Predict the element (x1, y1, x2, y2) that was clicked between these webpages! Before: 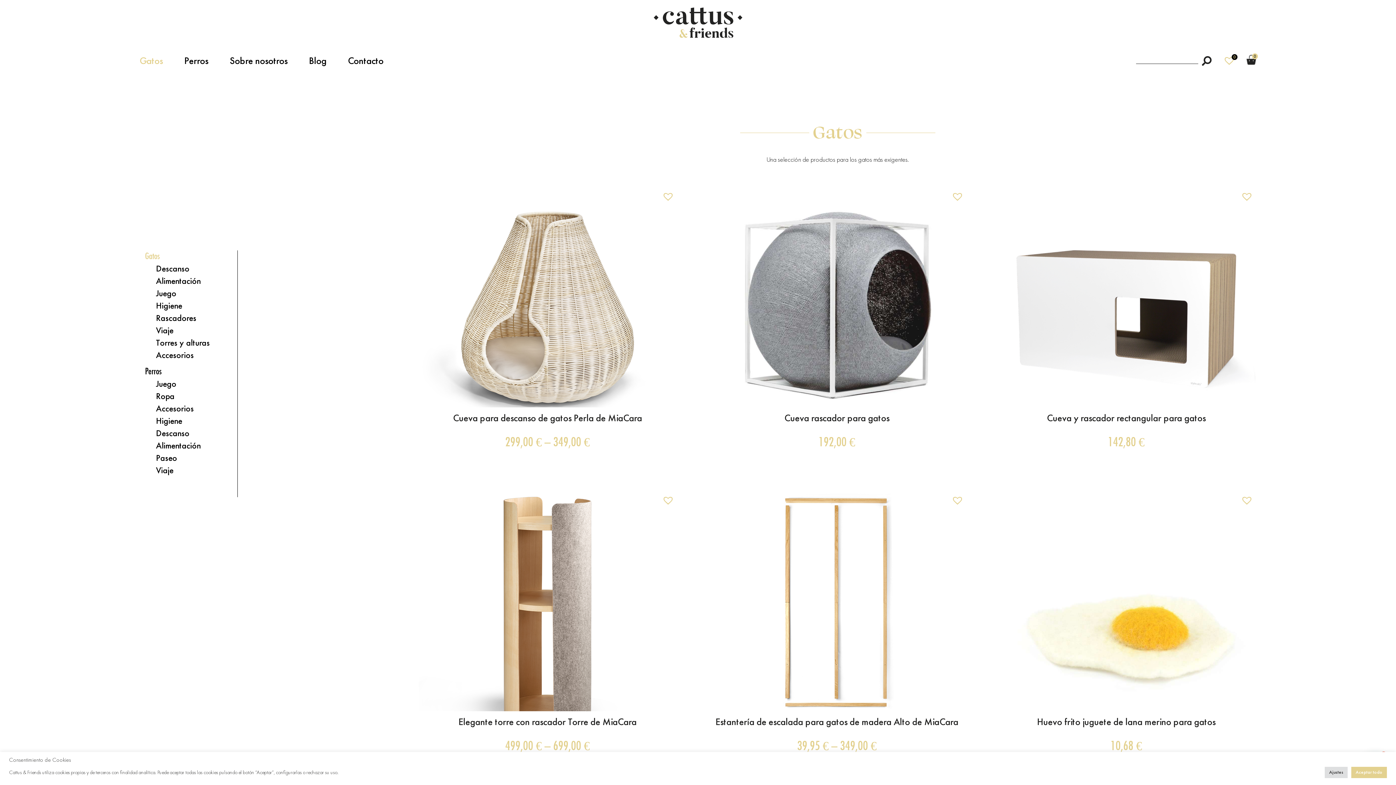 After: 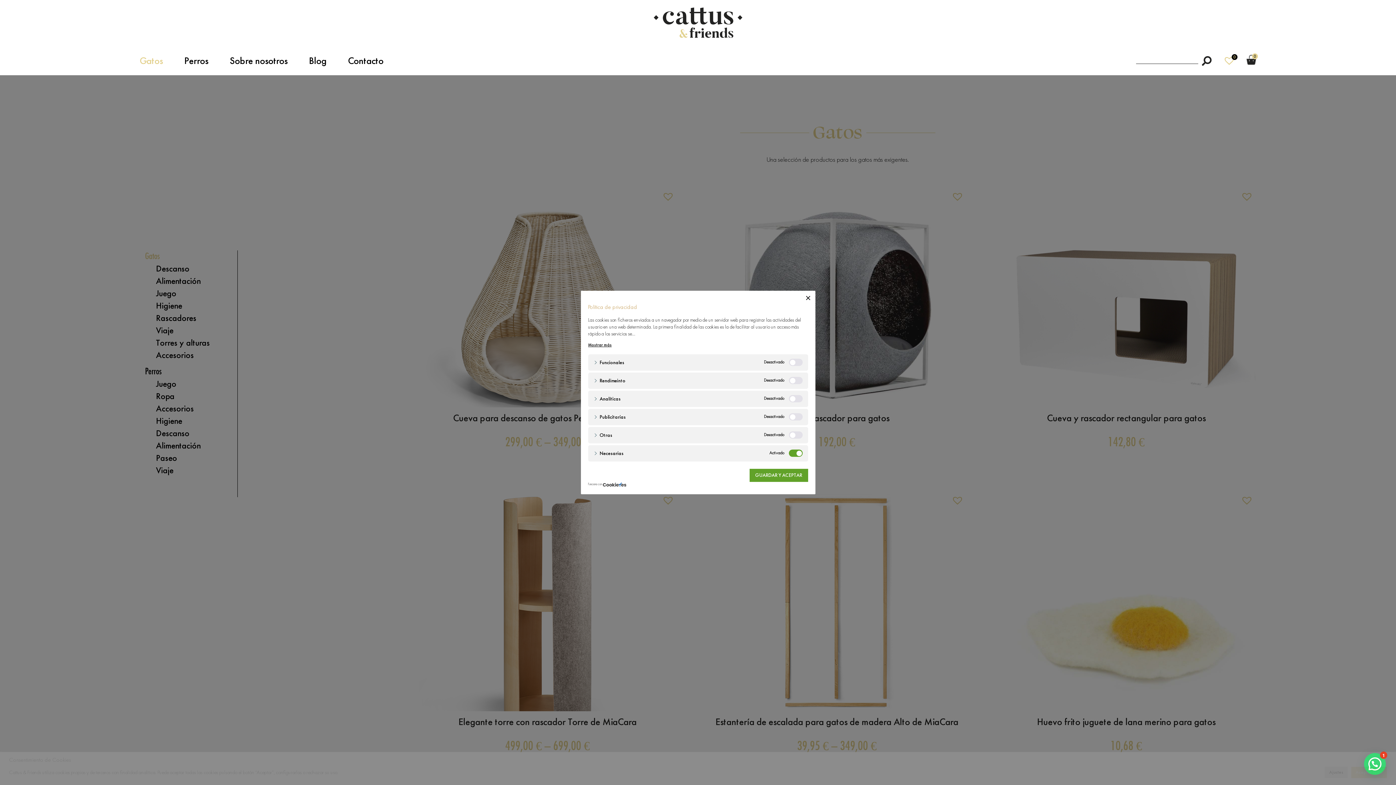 Action: bbox: (1325, 767, 1348, 778) label: Ajustes